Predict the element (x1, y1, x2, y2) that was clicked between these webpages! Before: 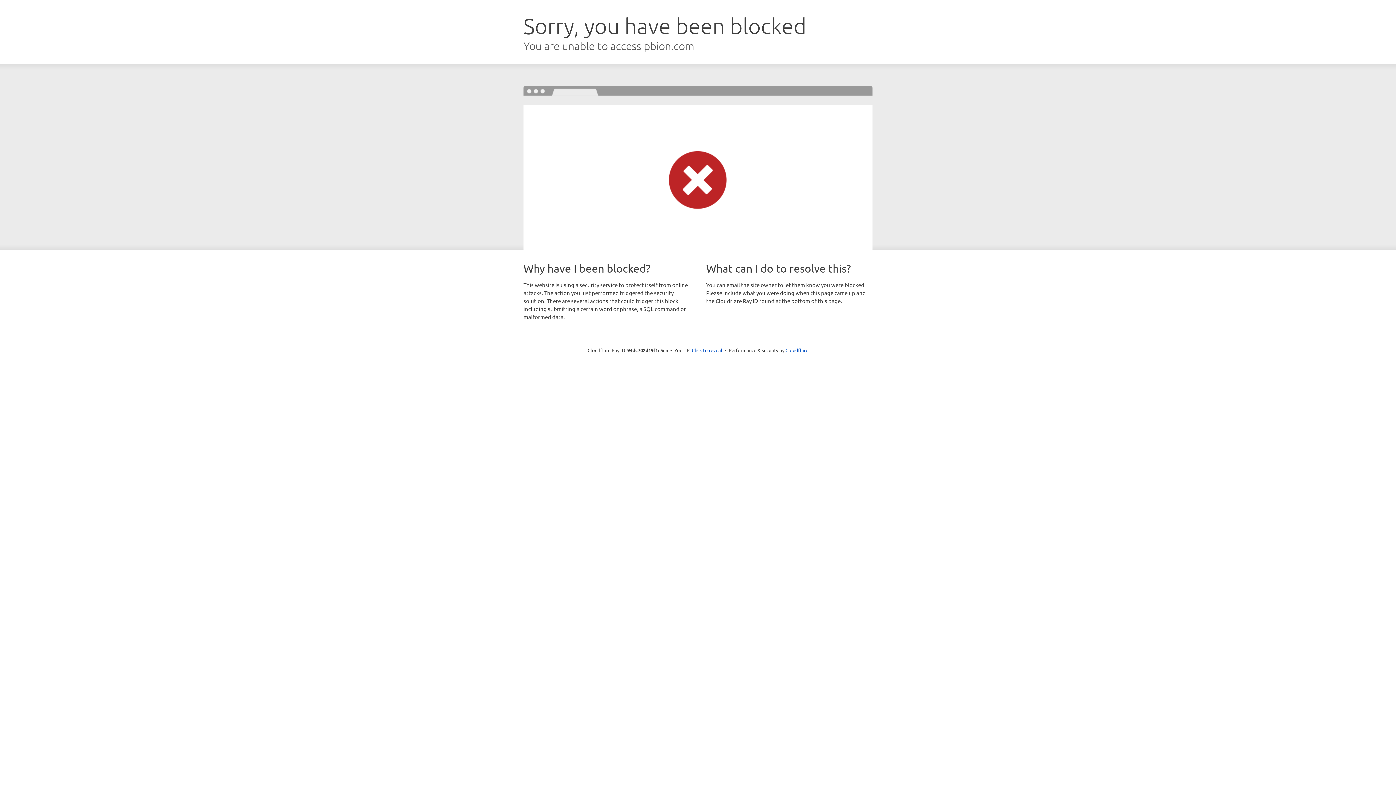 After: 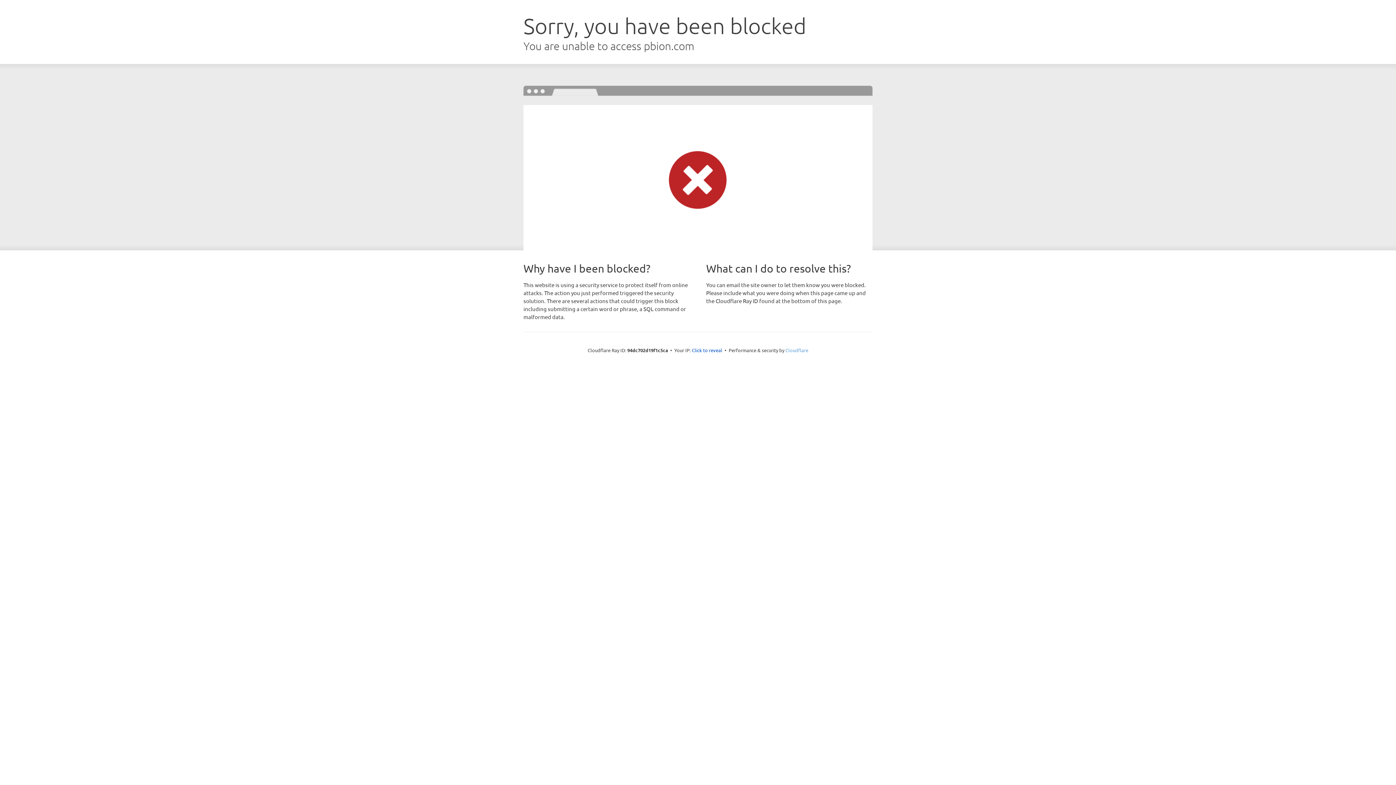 Action: label: Cloudflare bbox: (785, 347, 808, 353)